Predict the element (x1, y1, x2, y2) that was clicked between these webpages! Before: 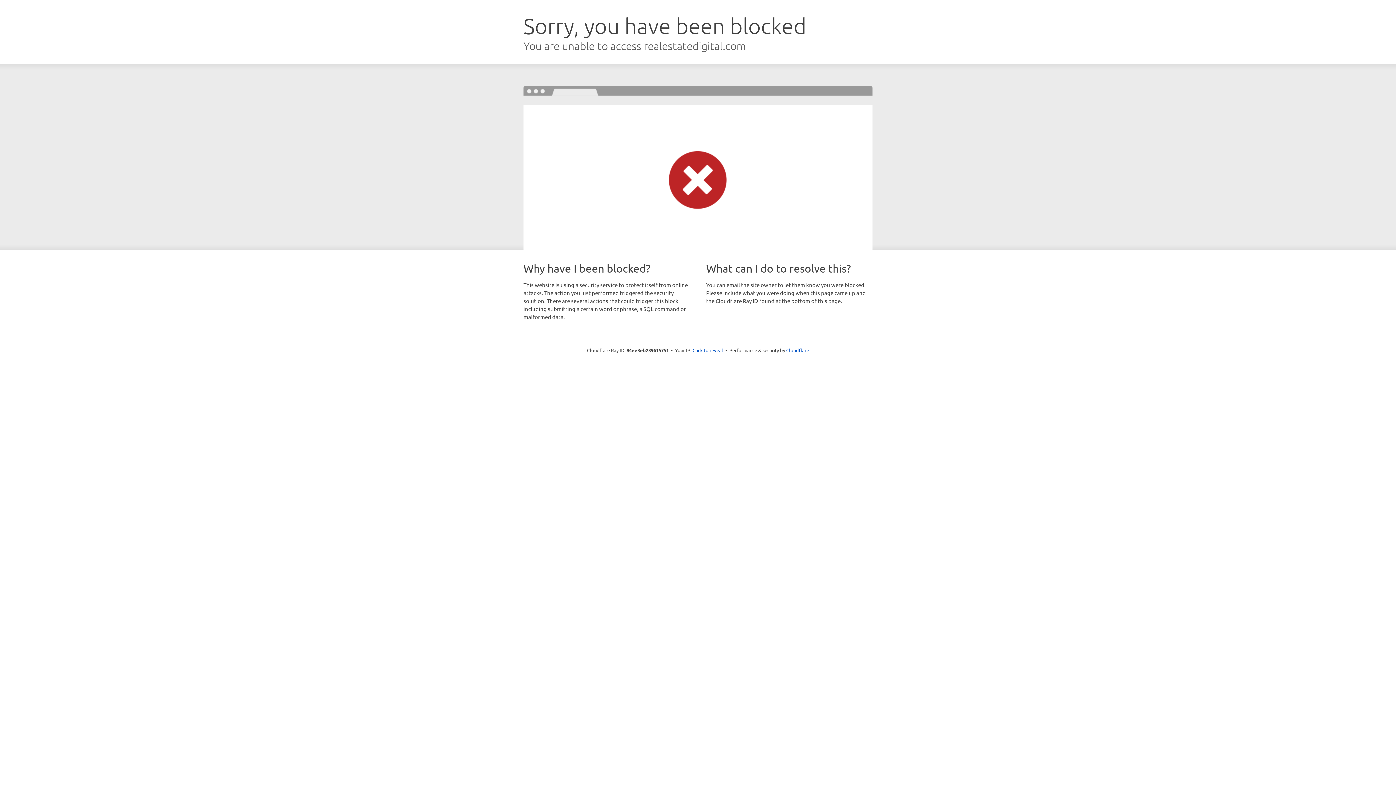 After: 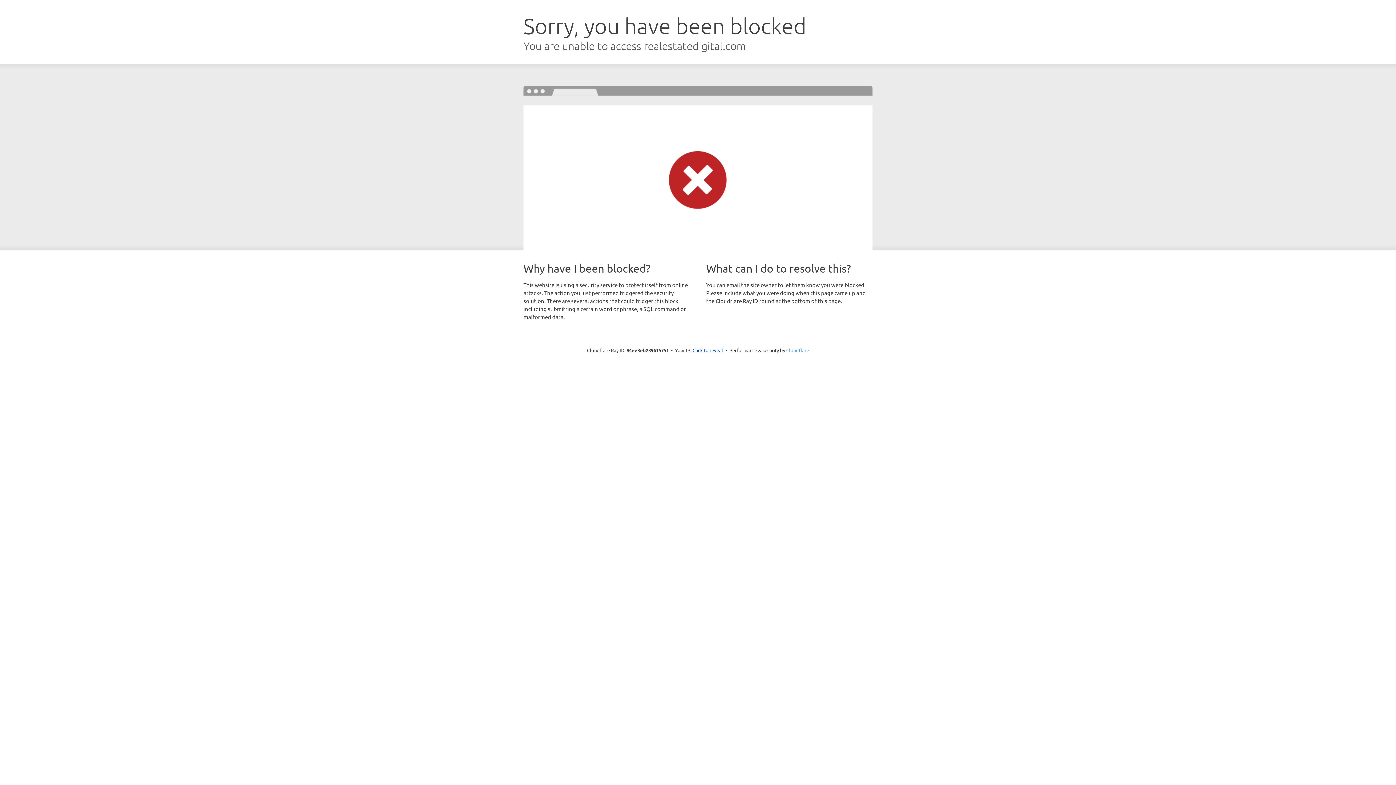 Action: label: Cloudflare bbox: (786, 347, 809, 353)